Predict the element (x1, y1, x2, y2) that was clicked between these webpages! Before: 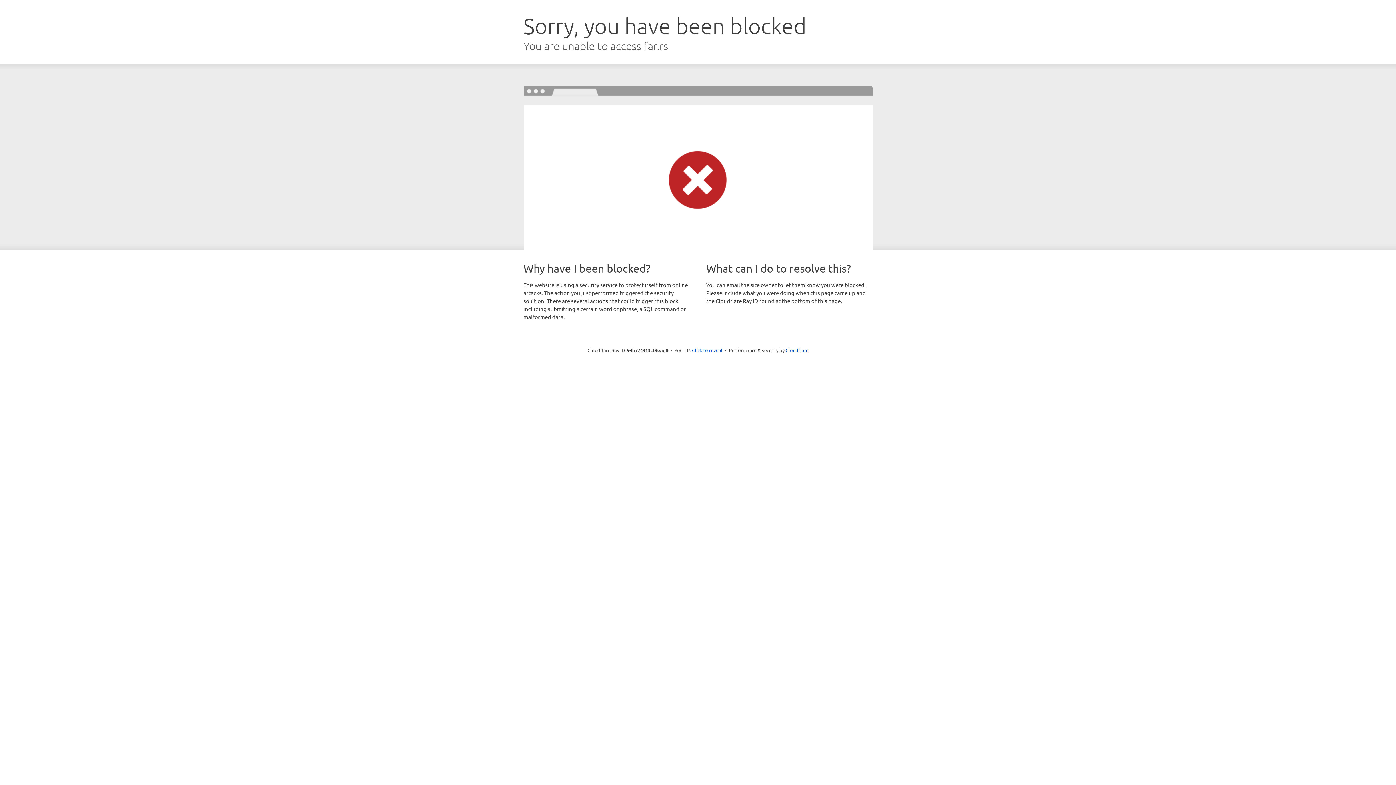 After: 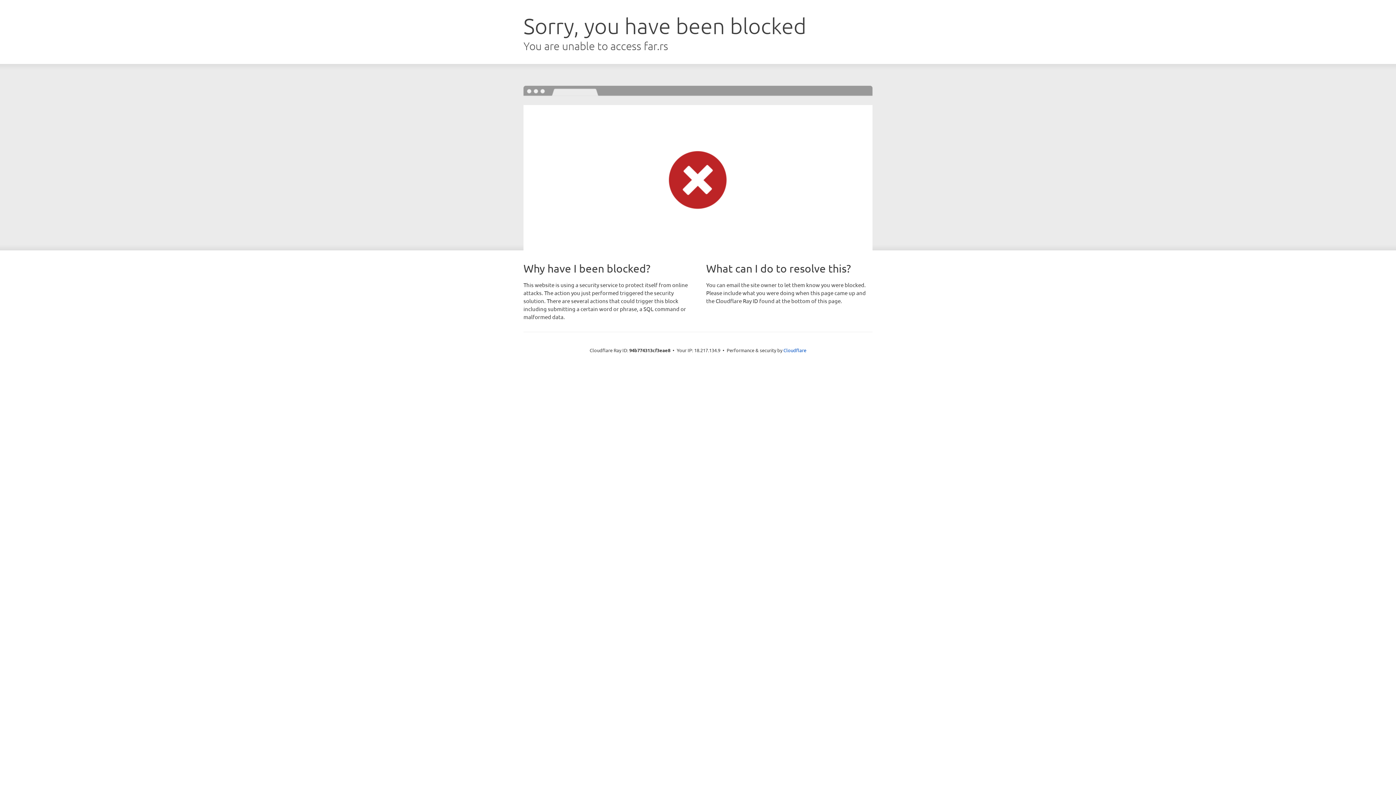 Action: label: Click to reveal bbox: (692, 346, 722, 353)